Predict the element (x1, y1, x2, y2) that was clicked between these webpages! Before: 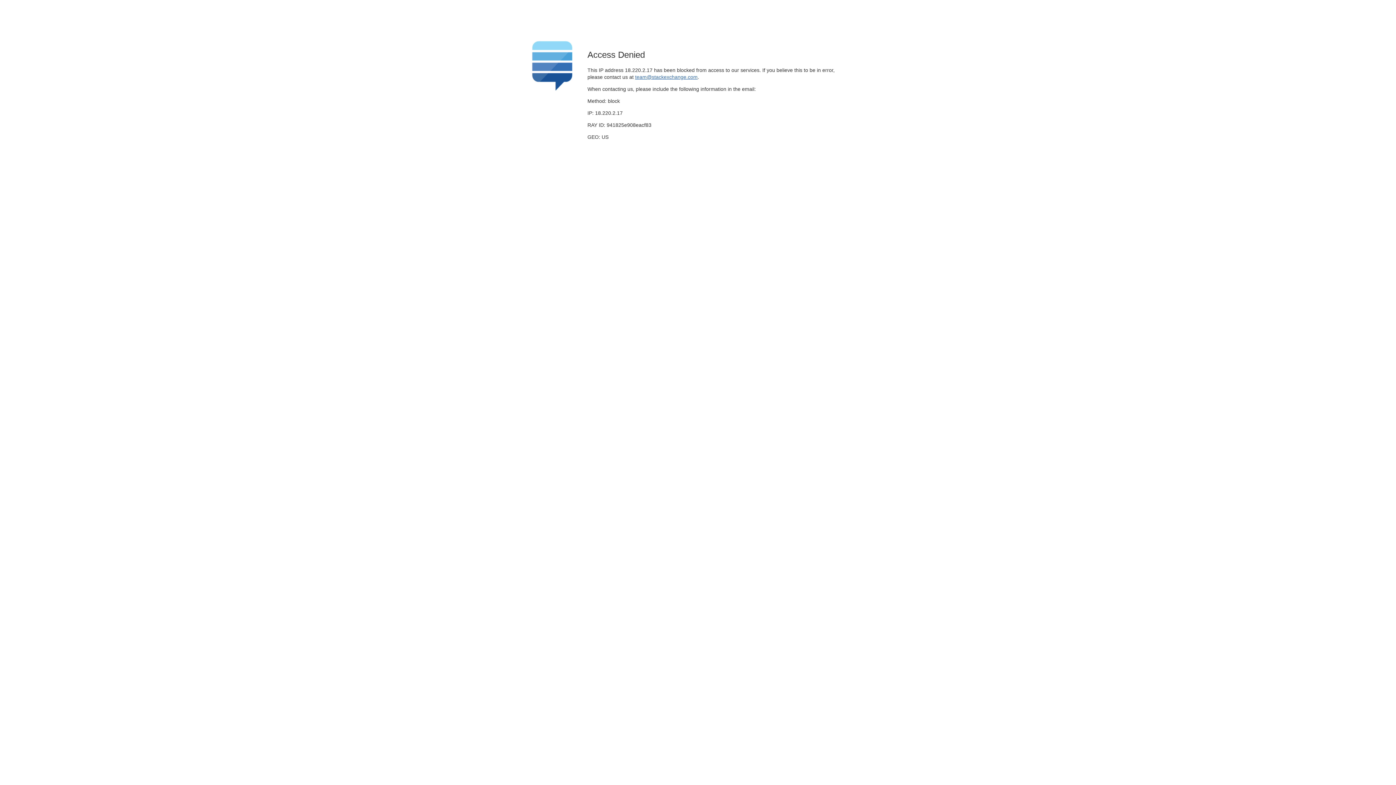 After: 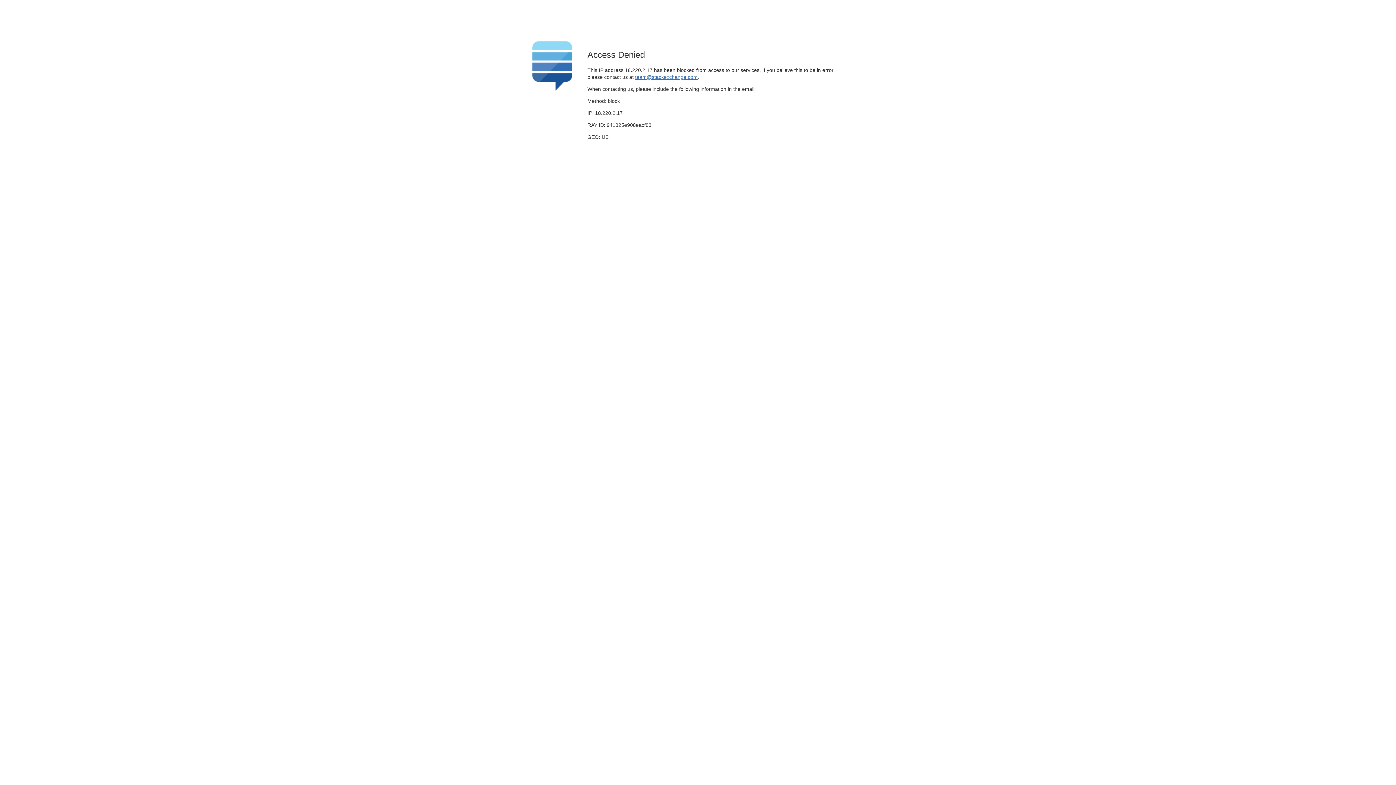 Action: label: team@stackexchange.com bbox: (635, 74, 697, 79)